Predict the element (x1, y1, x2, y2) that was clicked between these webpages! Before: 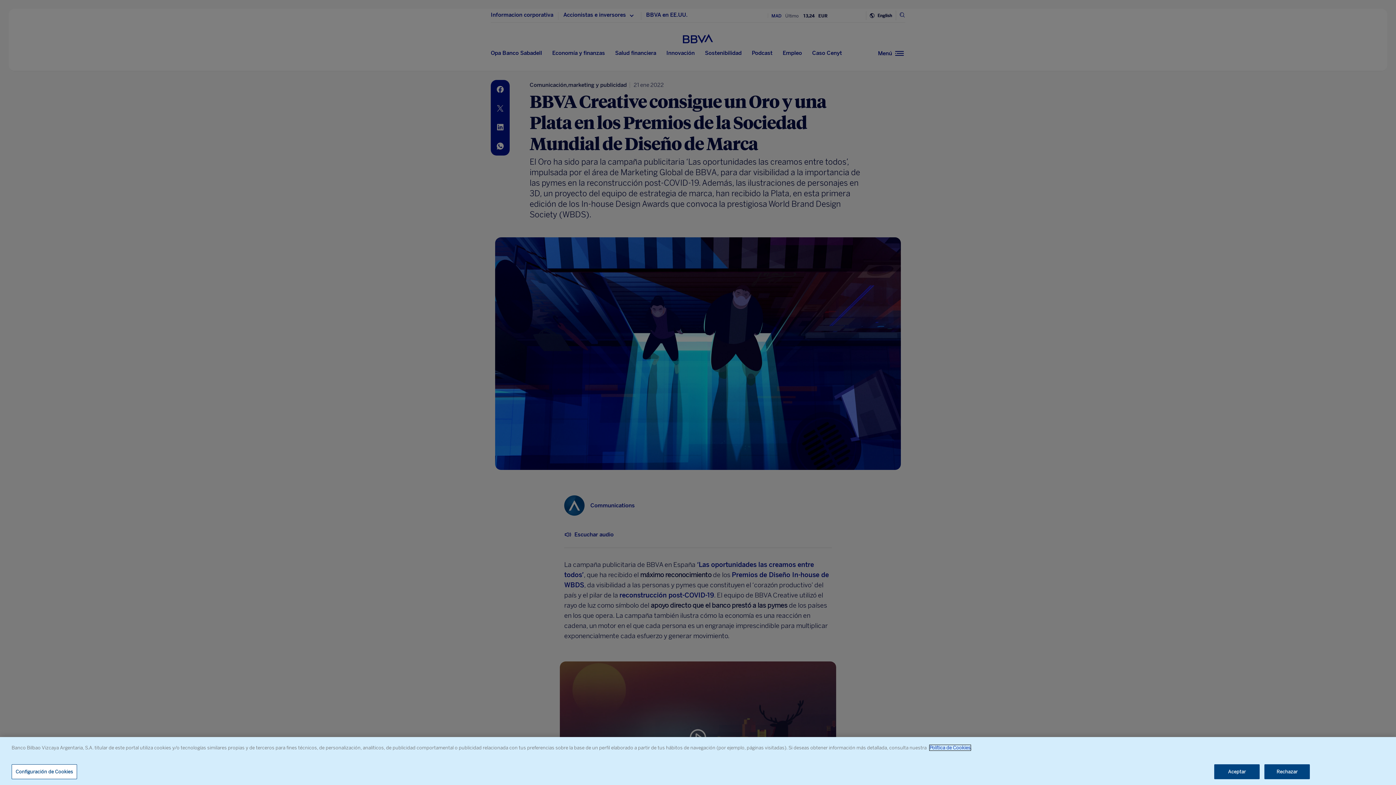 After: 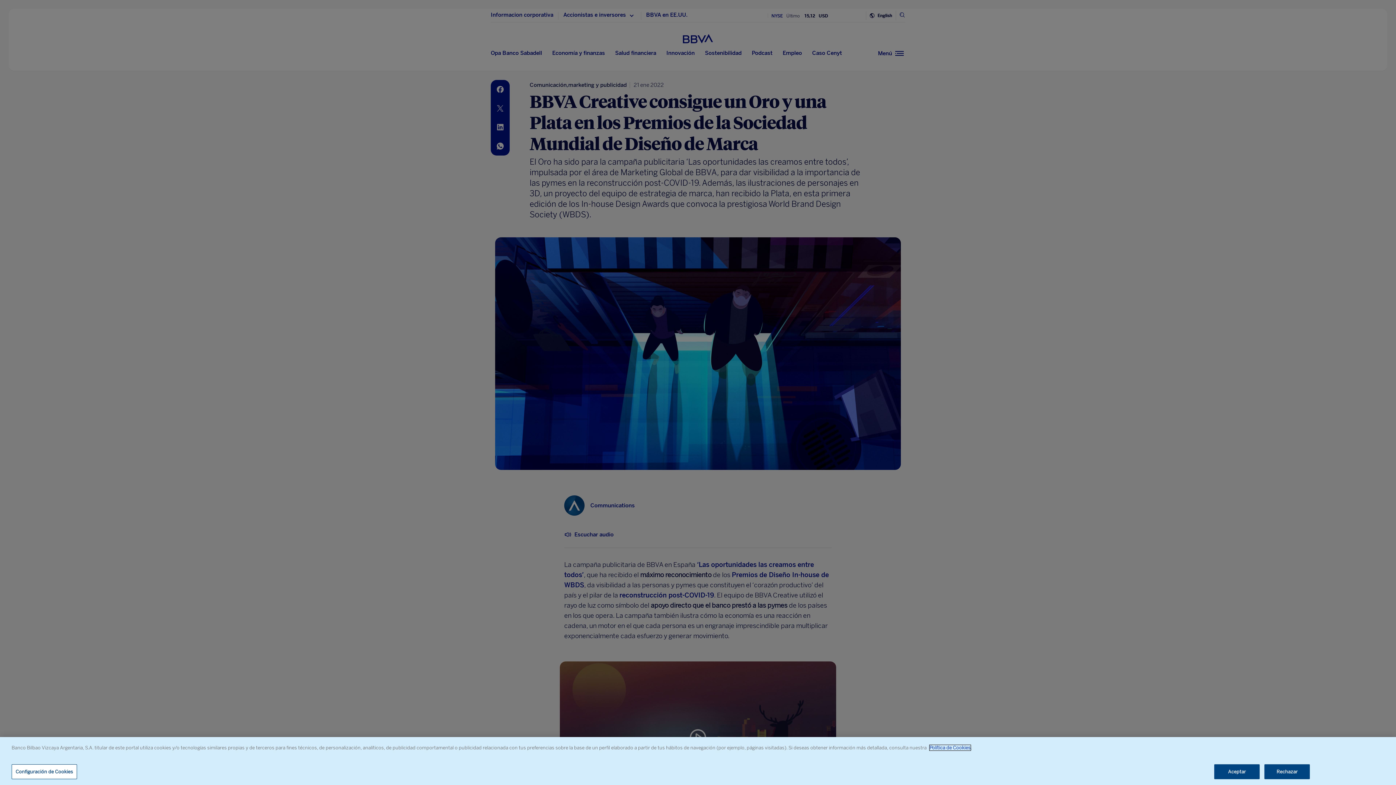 Action: label: Política de Cookies bbox: (929, 745, 970, 750)